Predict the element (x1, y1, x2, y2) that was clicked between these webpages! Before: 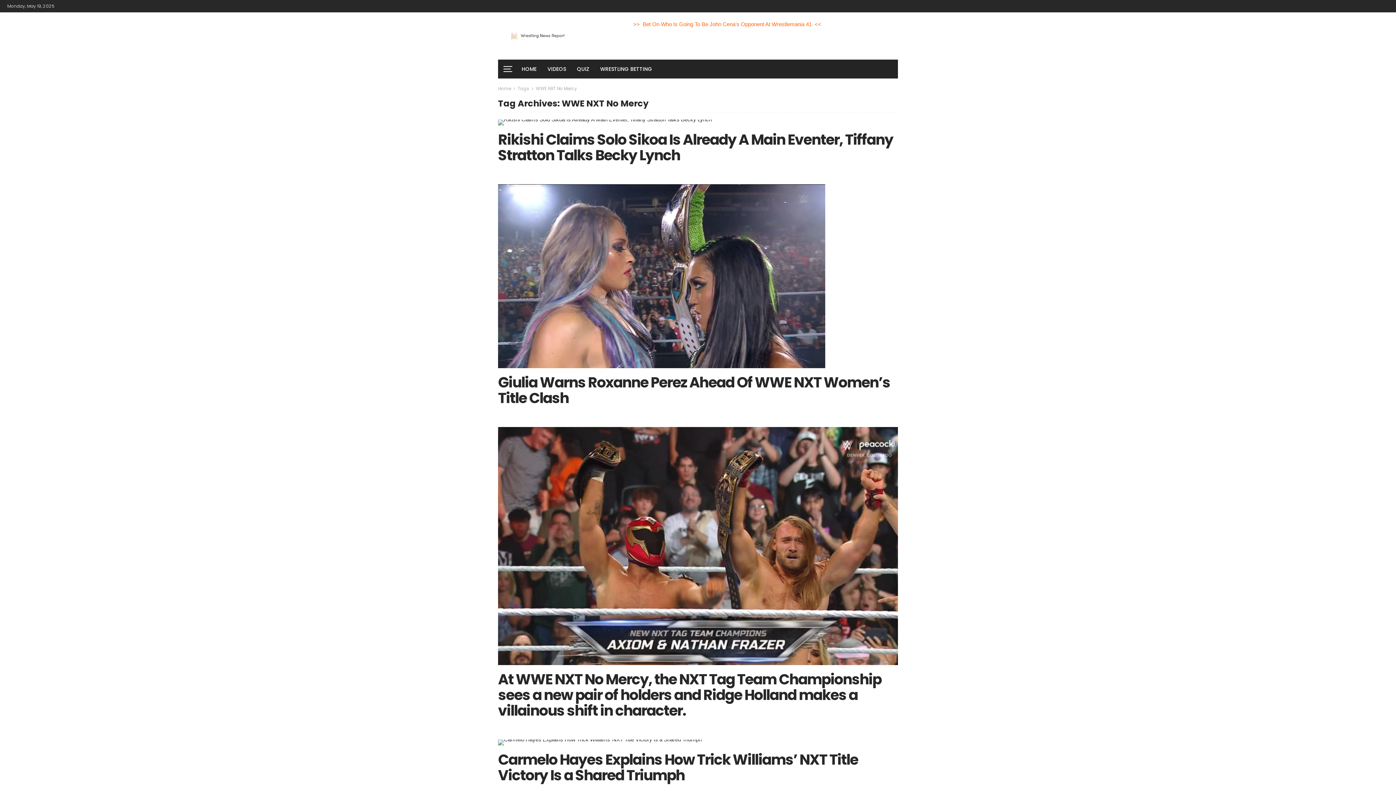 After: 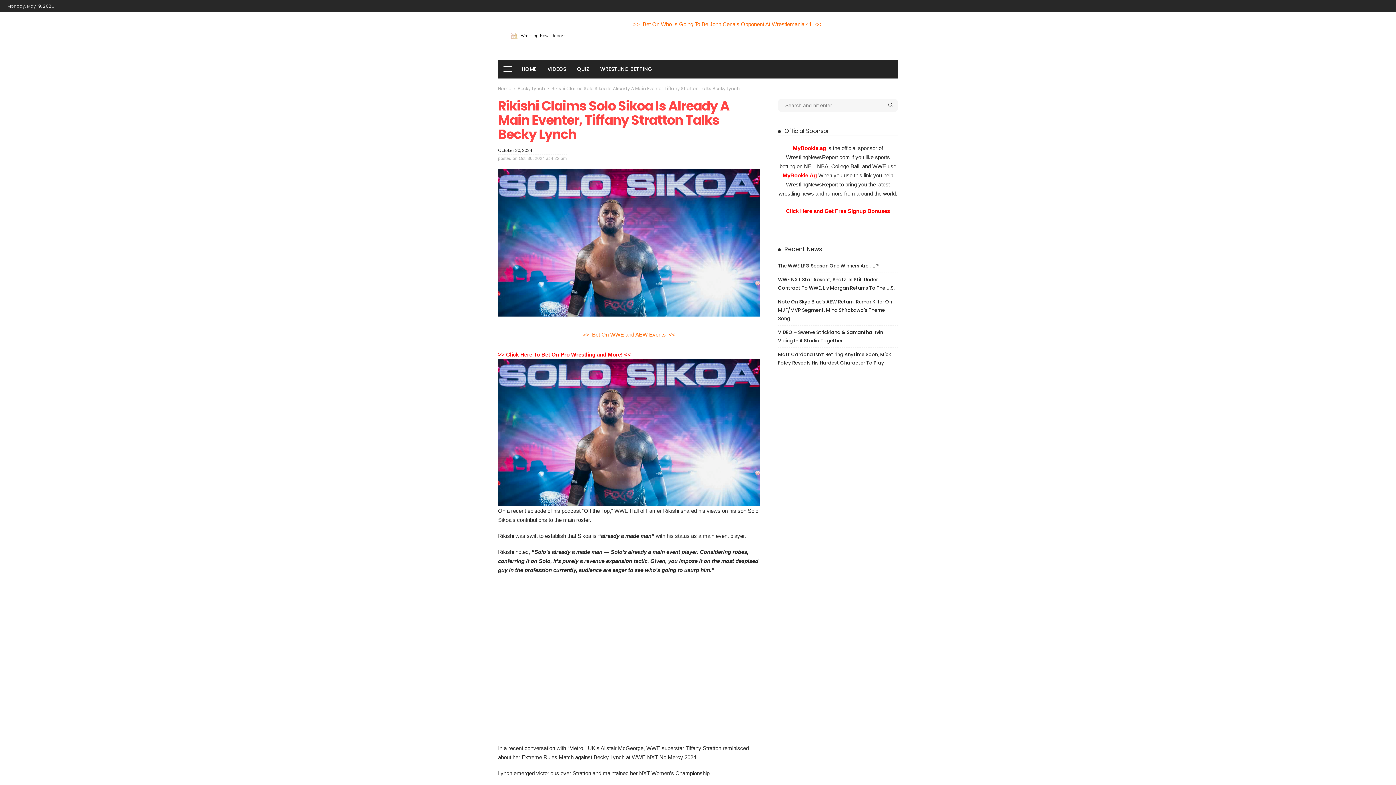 Action: bbox: (498, 119, 712, 125)